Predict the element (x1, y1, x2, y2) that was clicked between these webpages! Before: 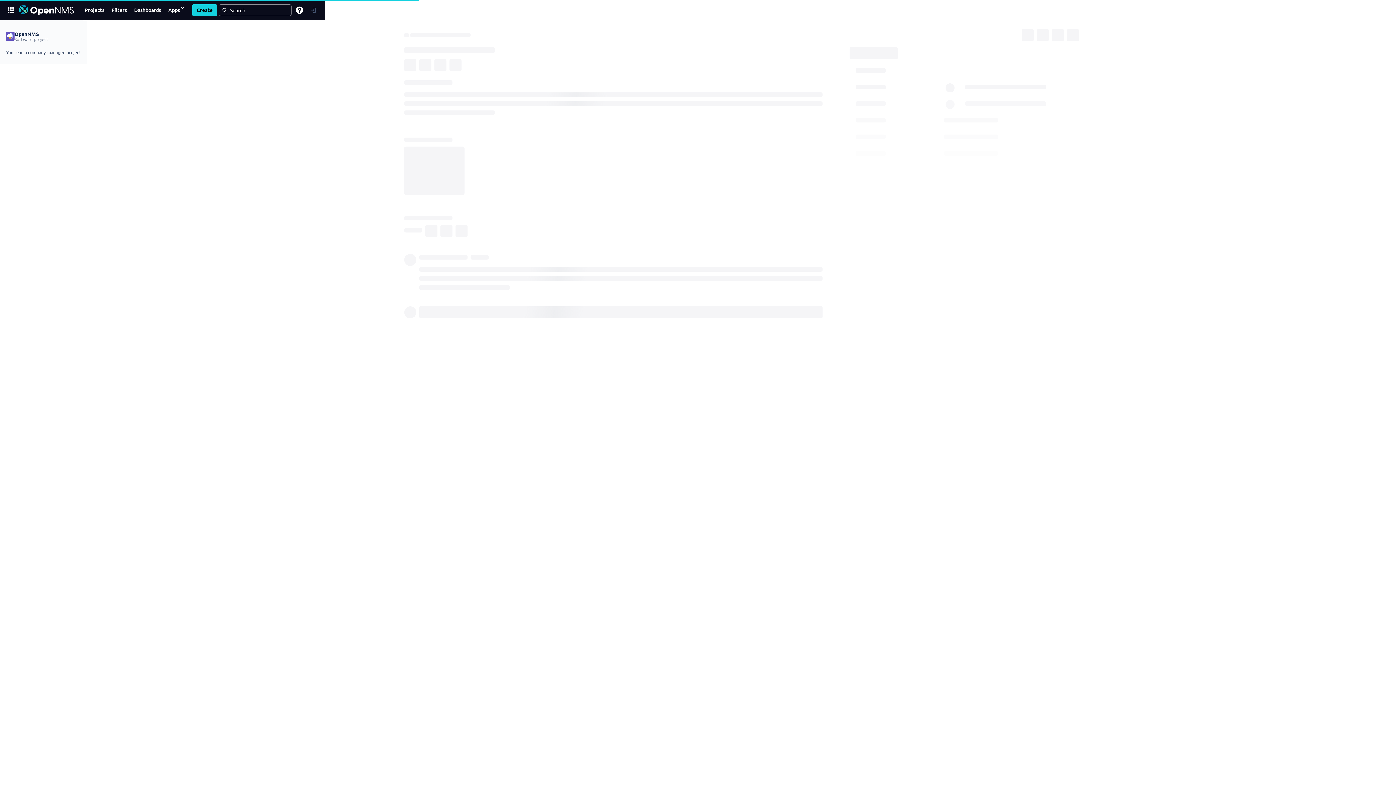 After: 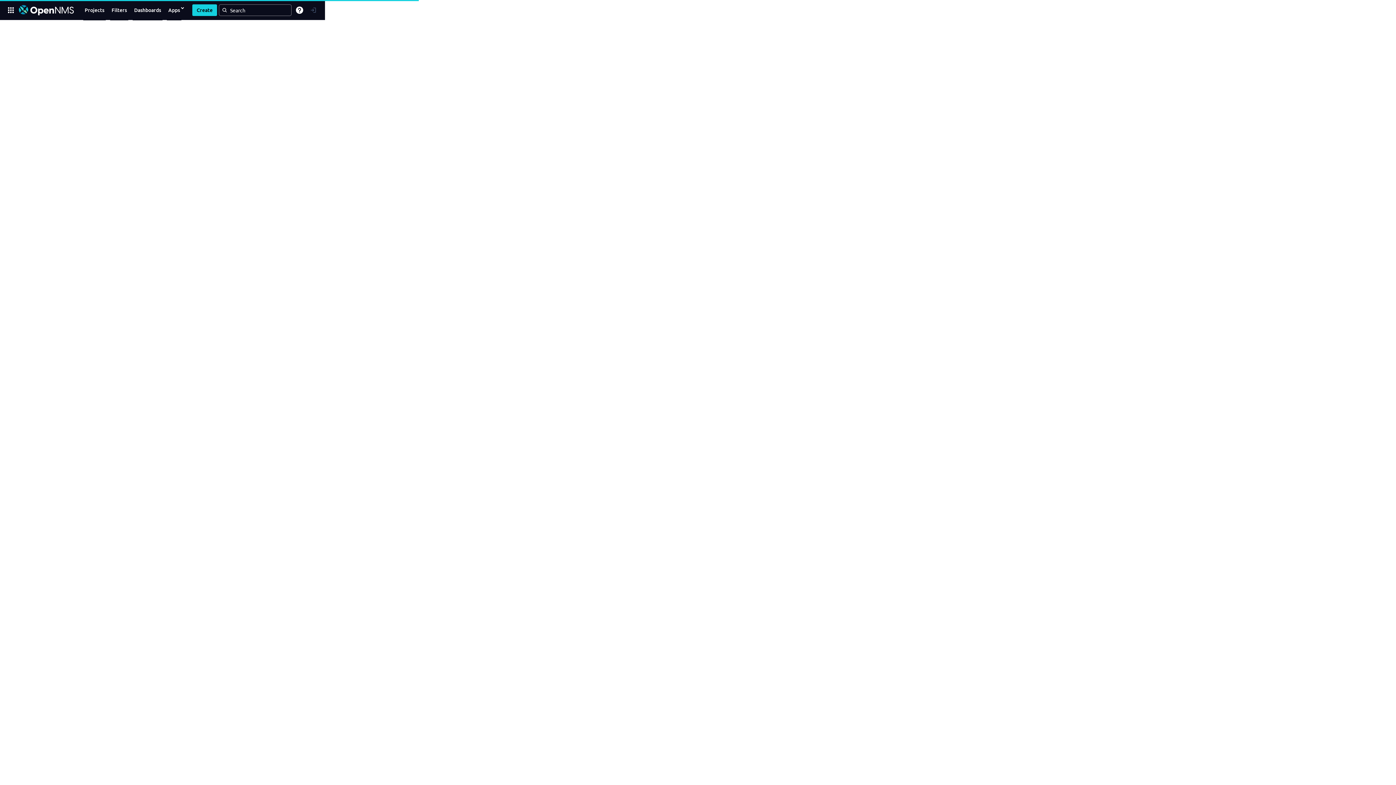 Action: bbox: (17, 3, 75, 16)